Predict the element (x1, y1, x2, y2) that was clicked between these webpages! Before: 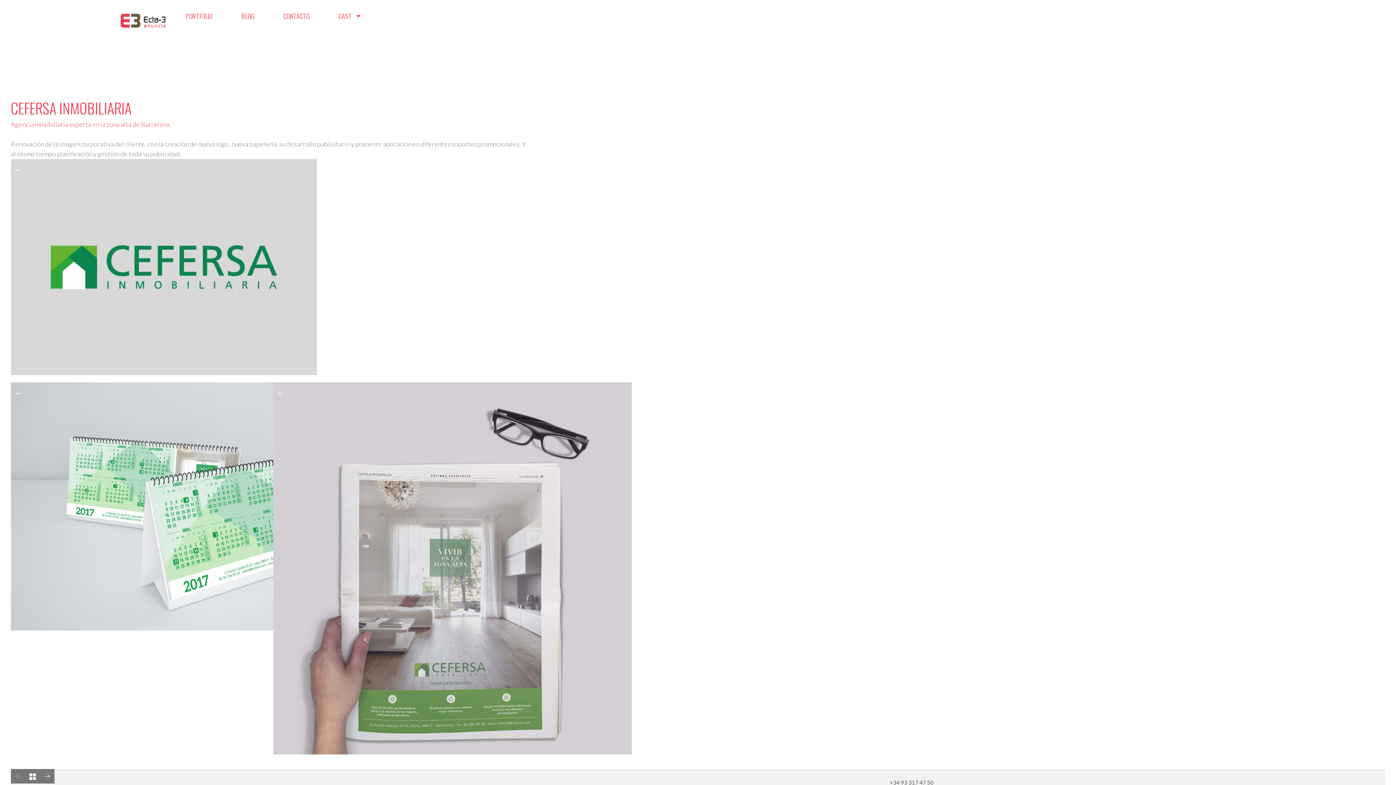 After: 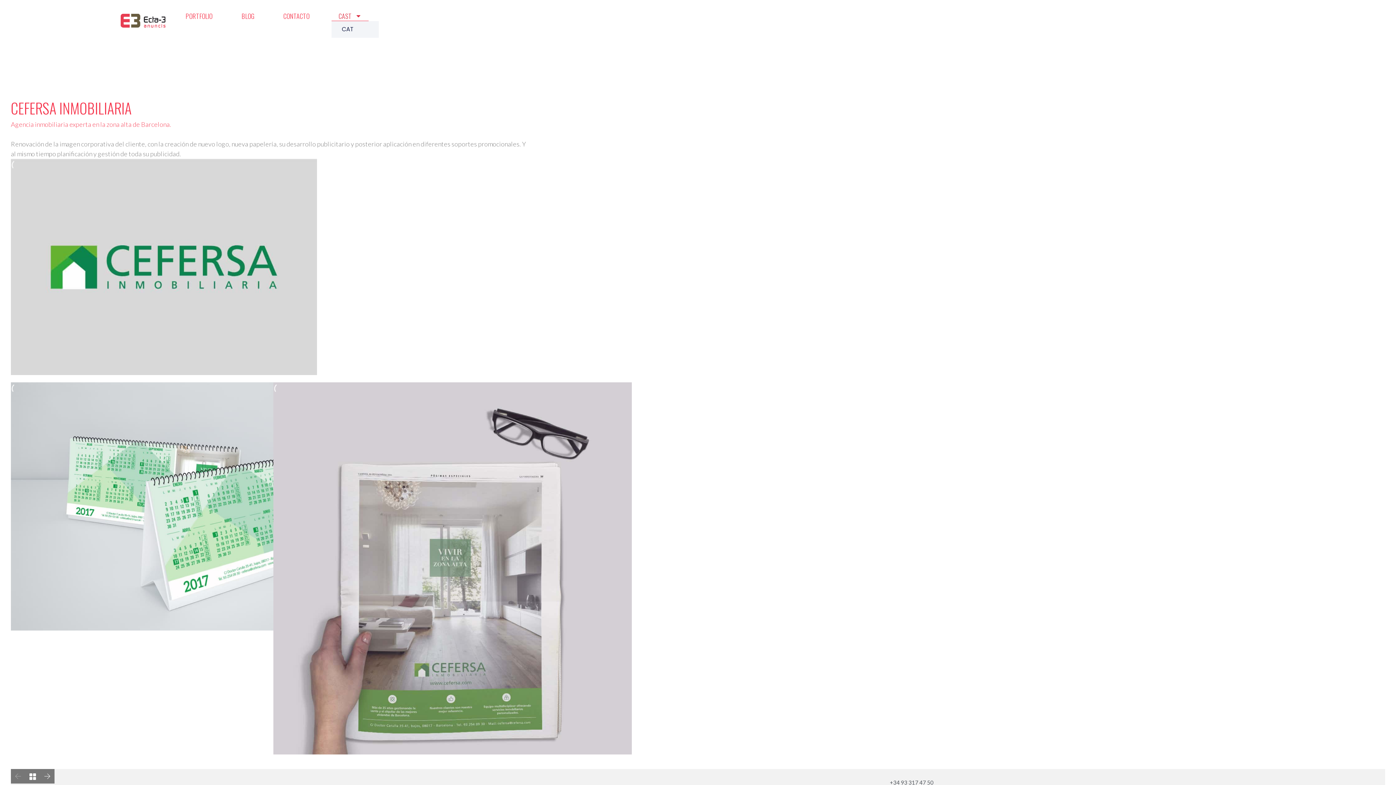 Action: label: CAST bbox: (331, 10, 368, 21)